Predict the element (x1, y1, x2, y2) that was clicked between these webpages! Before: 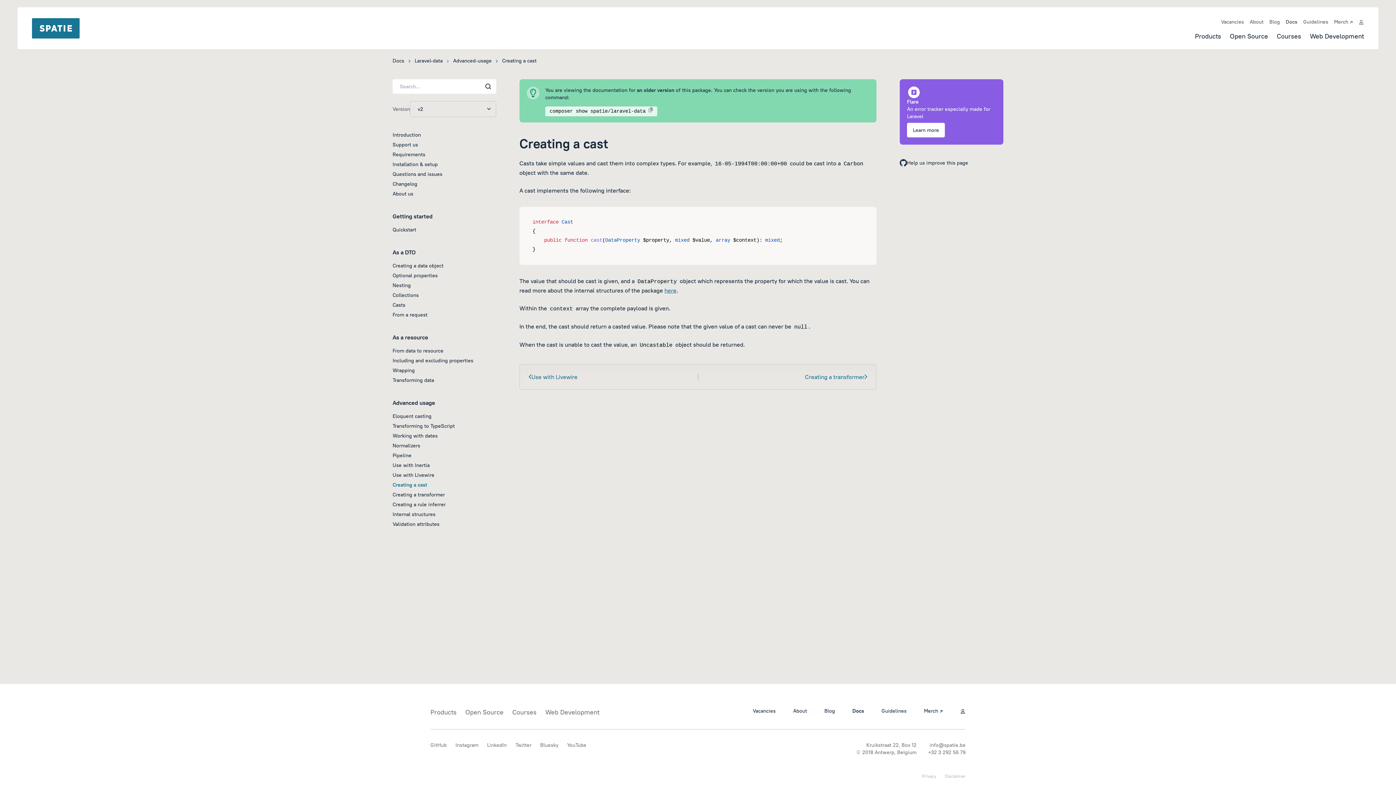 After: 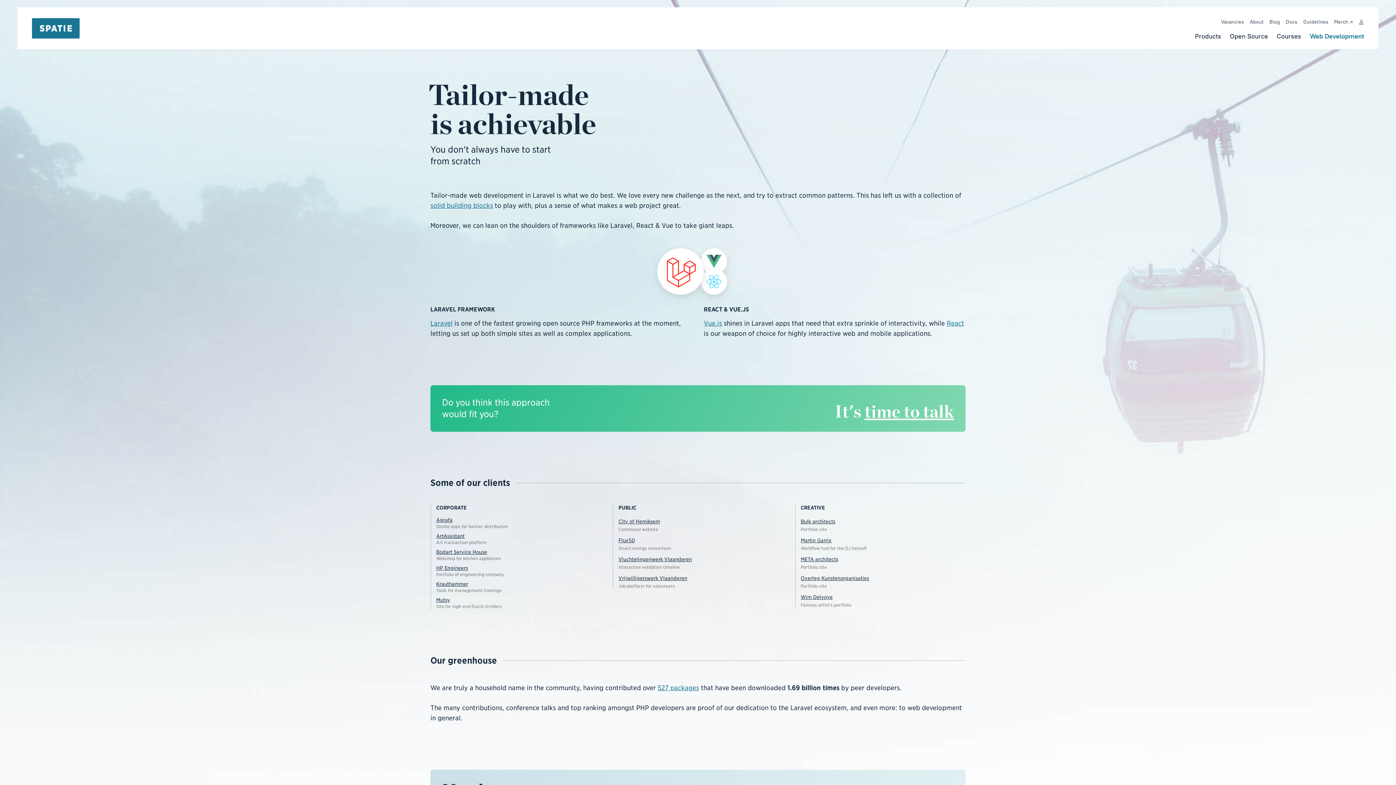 Action: label: Web Development bbox: (545, 708, 599, 716)